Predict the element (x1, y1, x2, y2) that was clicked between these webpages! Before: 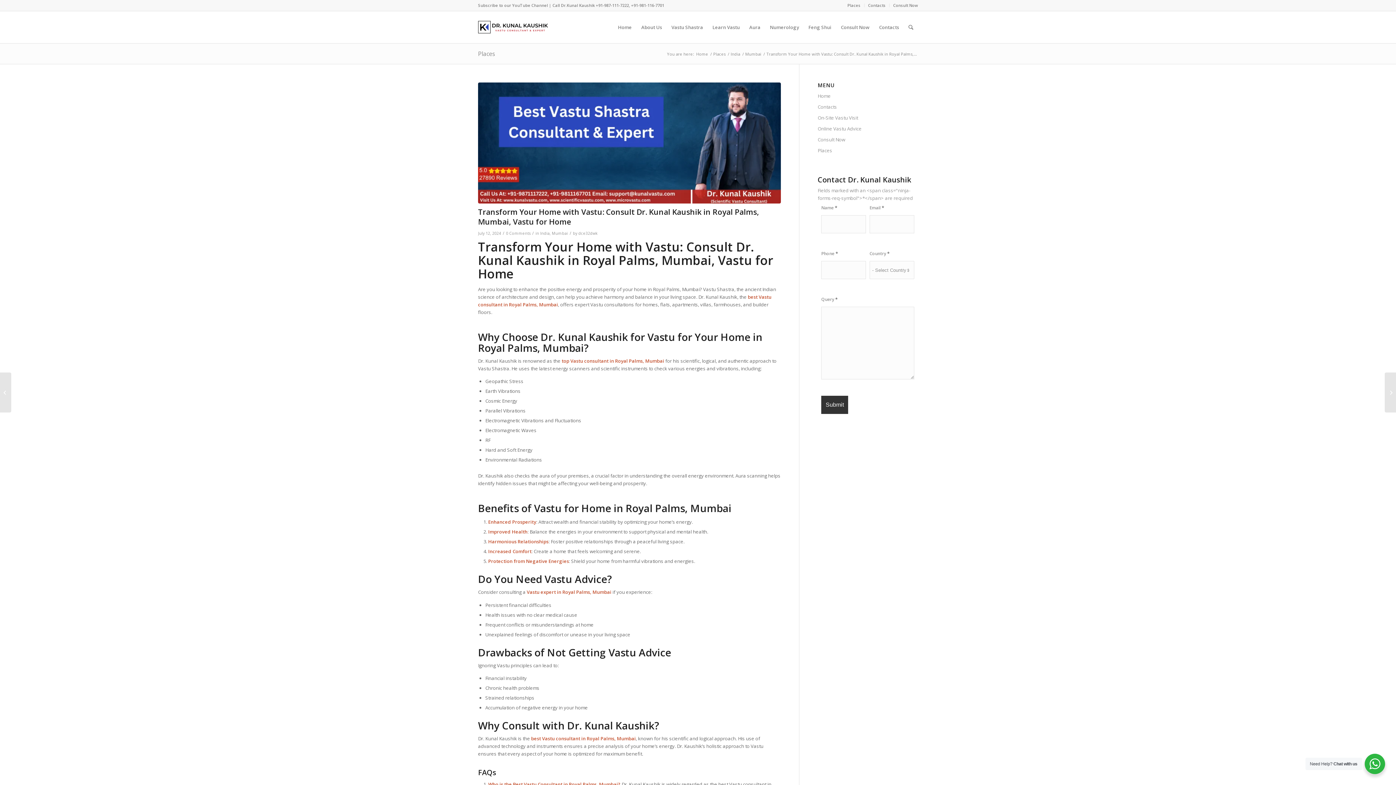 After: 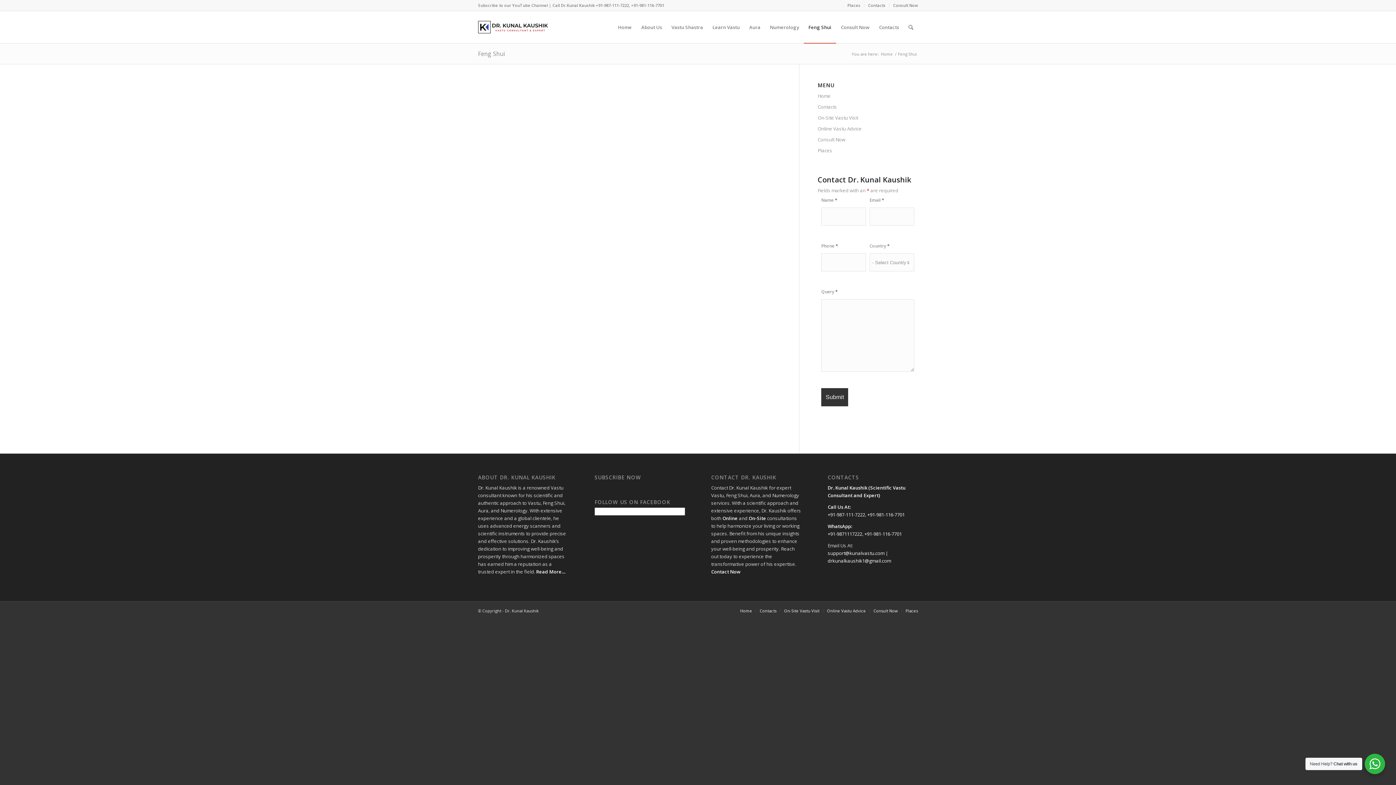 Action: label: Feng Shui bbox: (804, 11, 836, 43)